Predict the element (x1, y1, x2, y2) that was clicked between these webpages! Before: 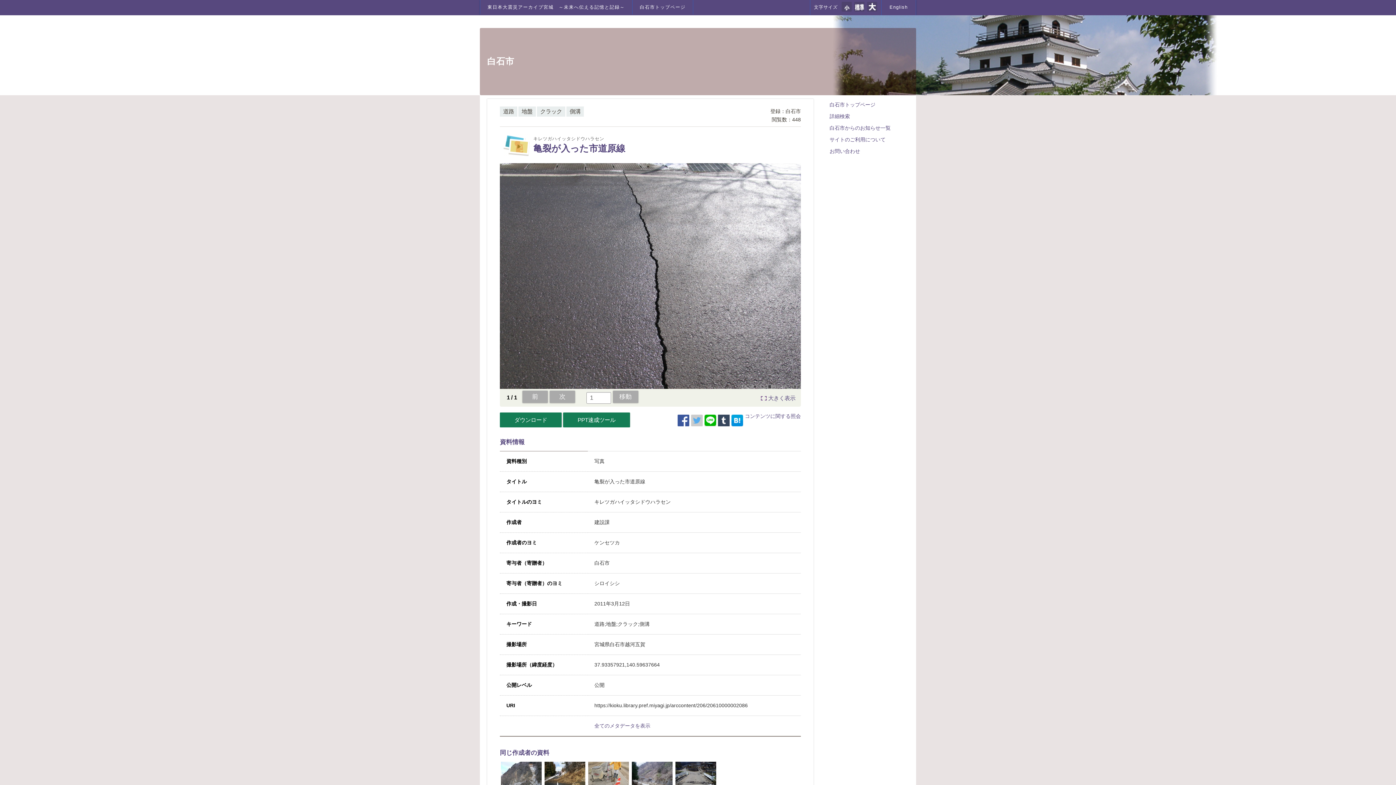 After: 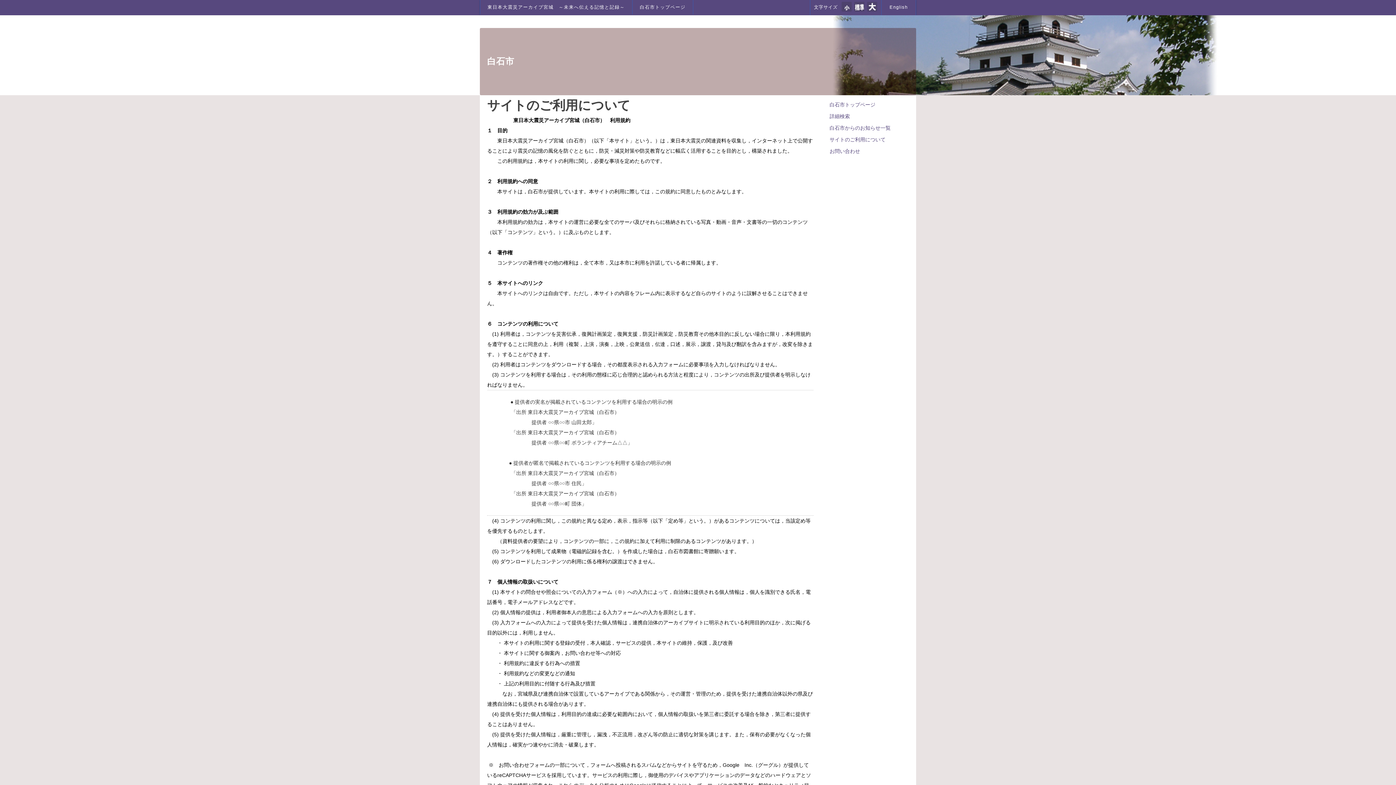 Action: bbox: (826, 133, 907, 145) label: サイトのご利用について